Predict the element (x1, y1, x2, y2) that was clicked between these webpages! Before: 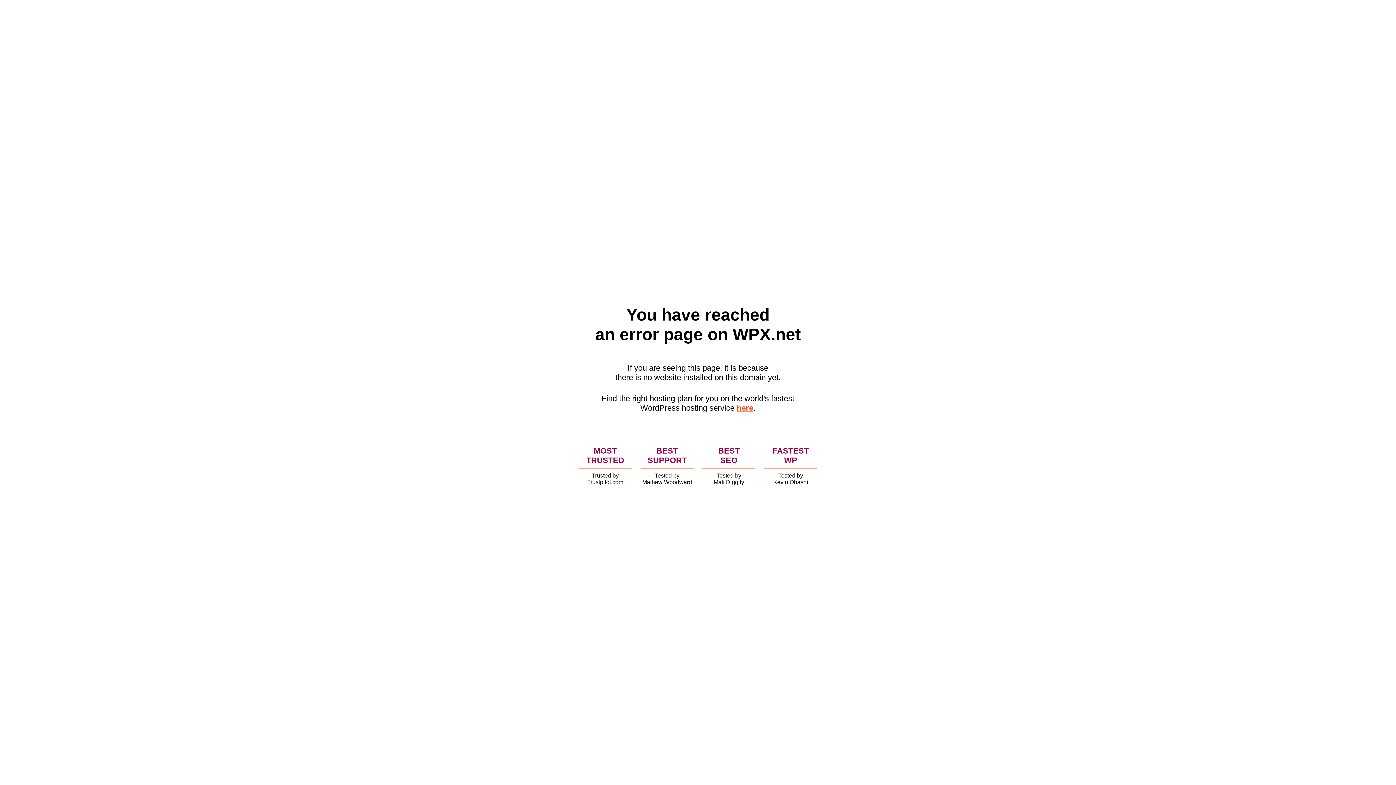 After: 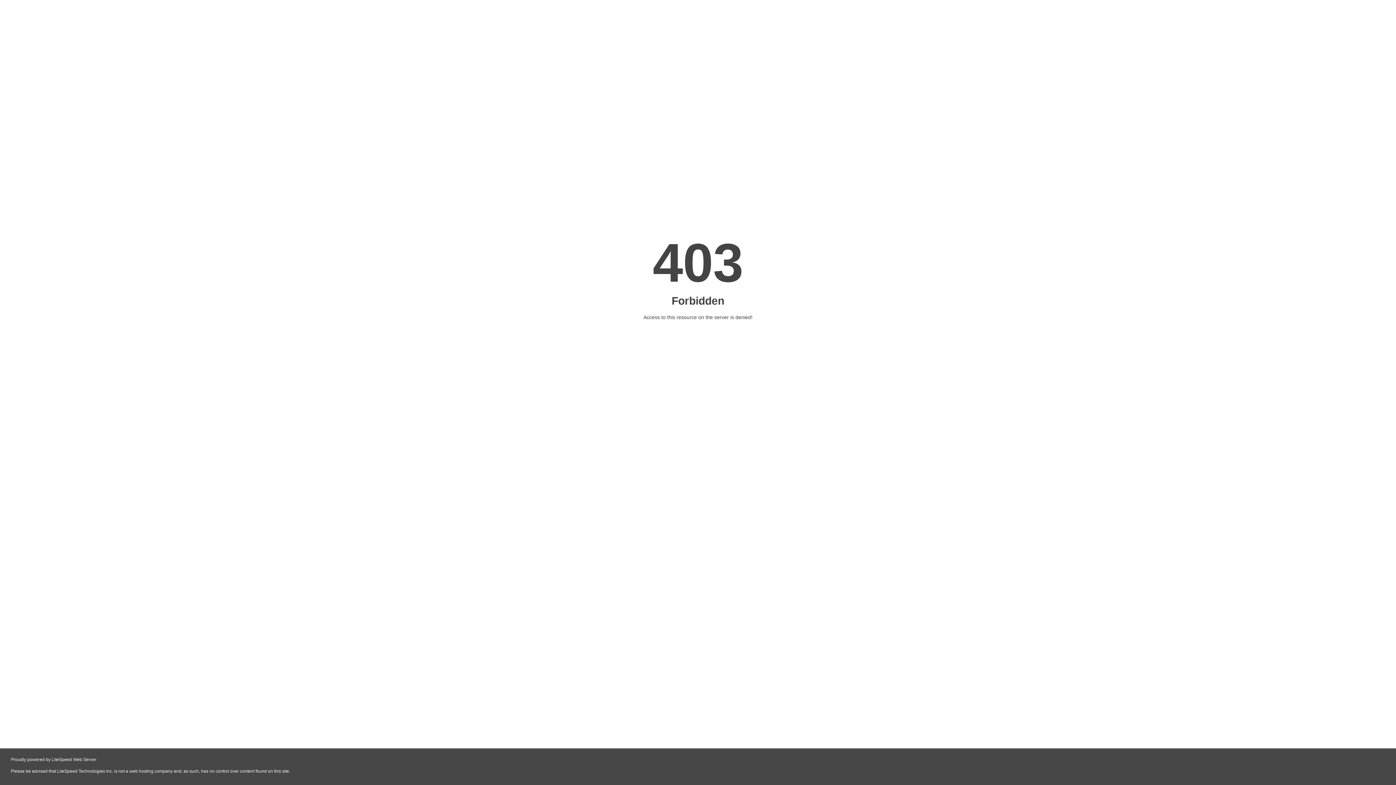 Action: bbox: (736, 403, 753, 412) label: here